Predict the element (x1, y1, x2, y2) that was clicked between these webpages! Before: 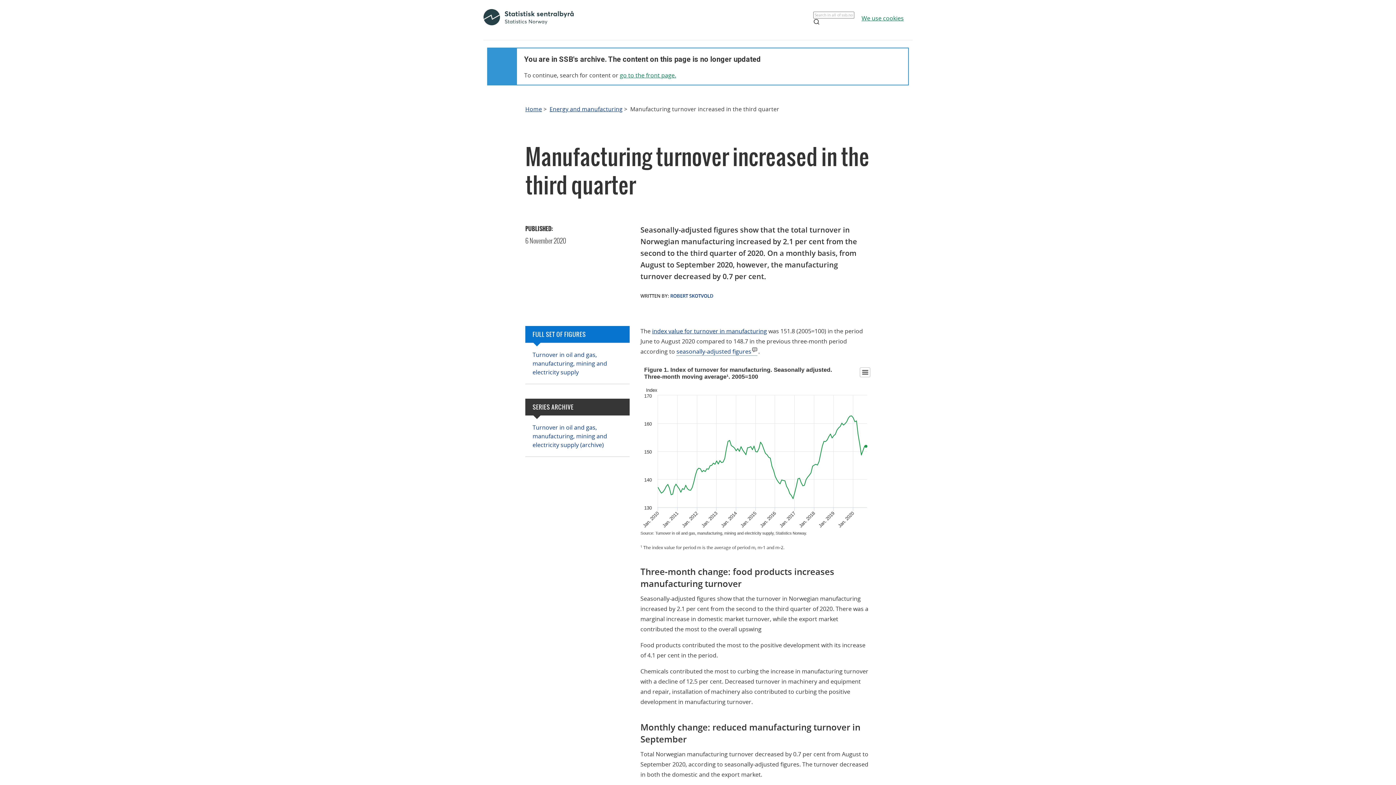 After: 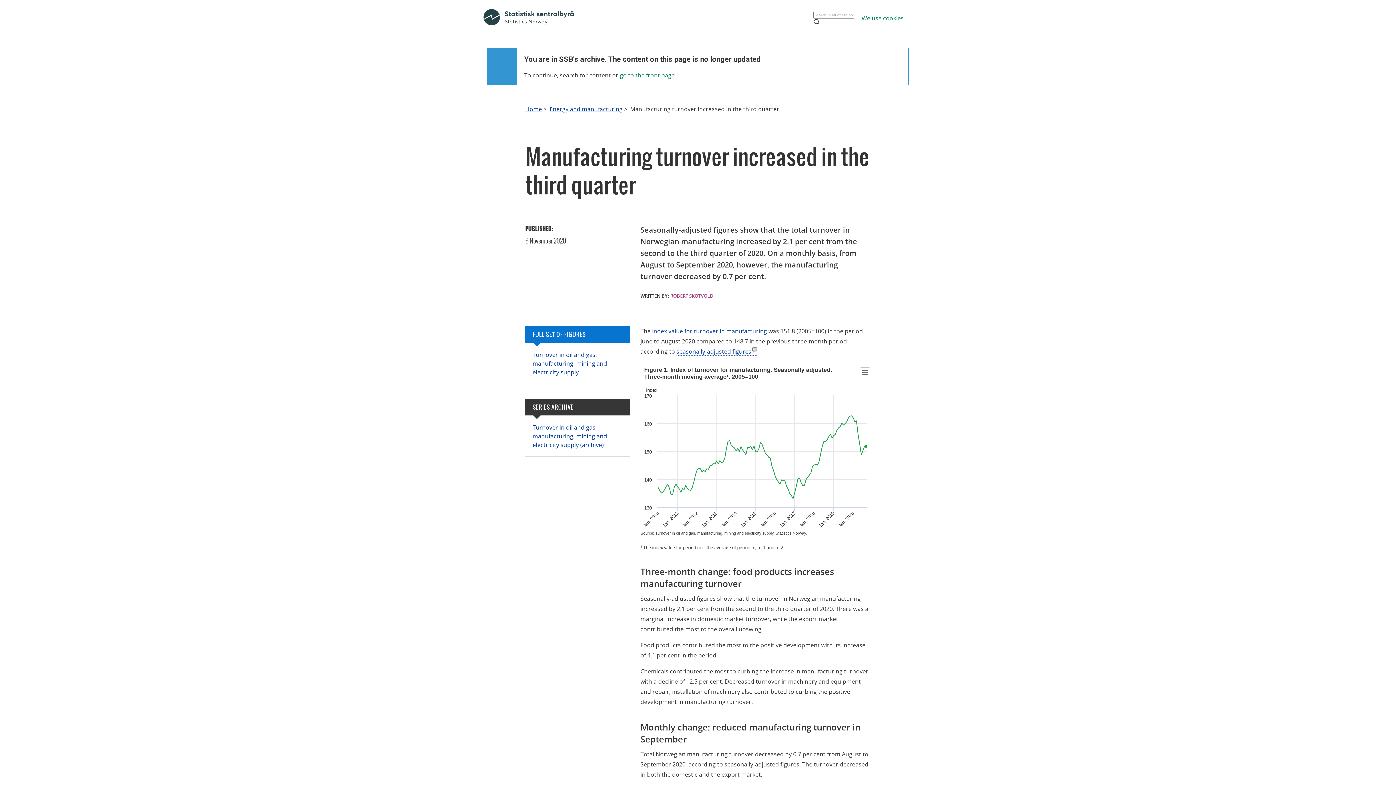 Action: label: ROBERT SKOTVOLD bbox: (670, 292, 713, 299)